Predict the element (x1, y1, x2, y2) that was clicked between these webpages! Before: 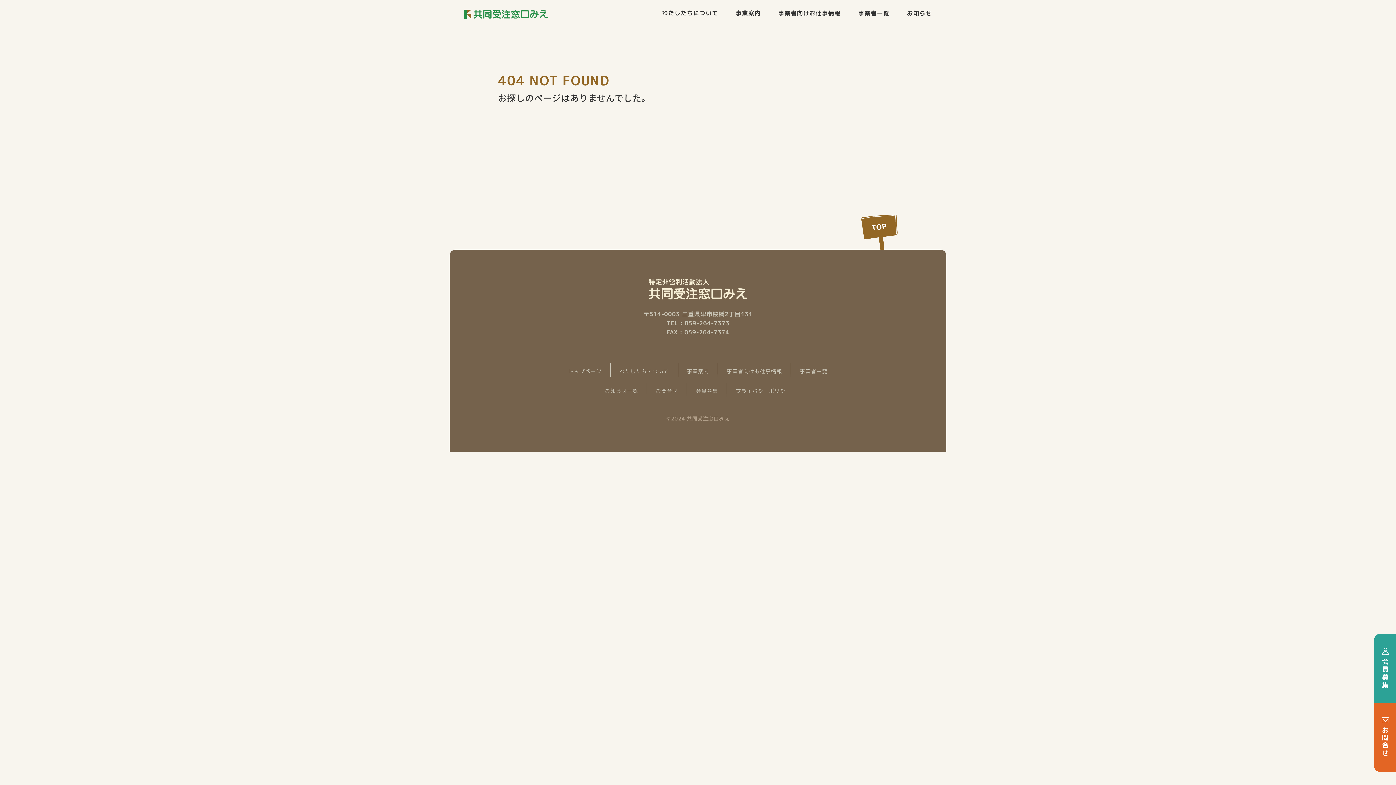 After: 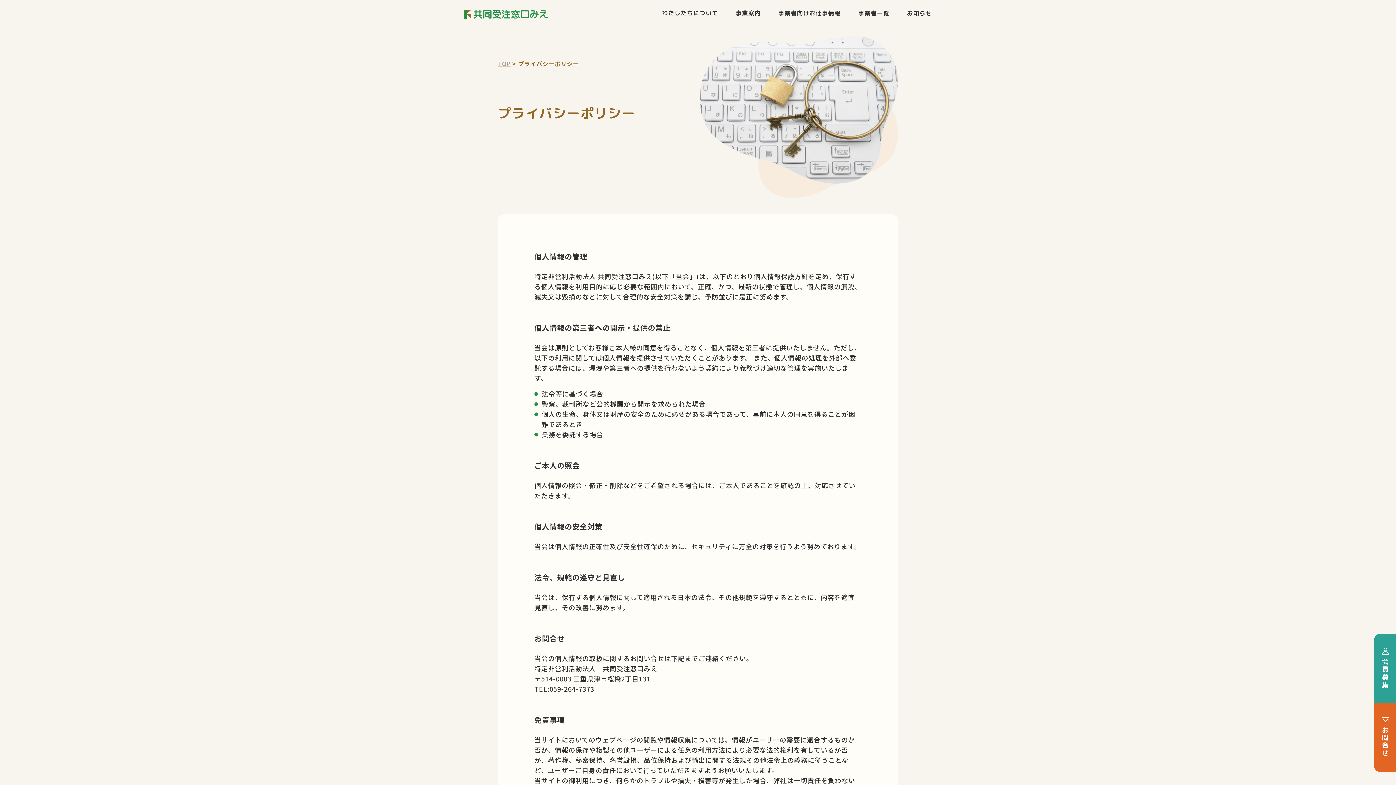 Action: bbox: (735, 387, 791, 394) label: プライバシーポリシー